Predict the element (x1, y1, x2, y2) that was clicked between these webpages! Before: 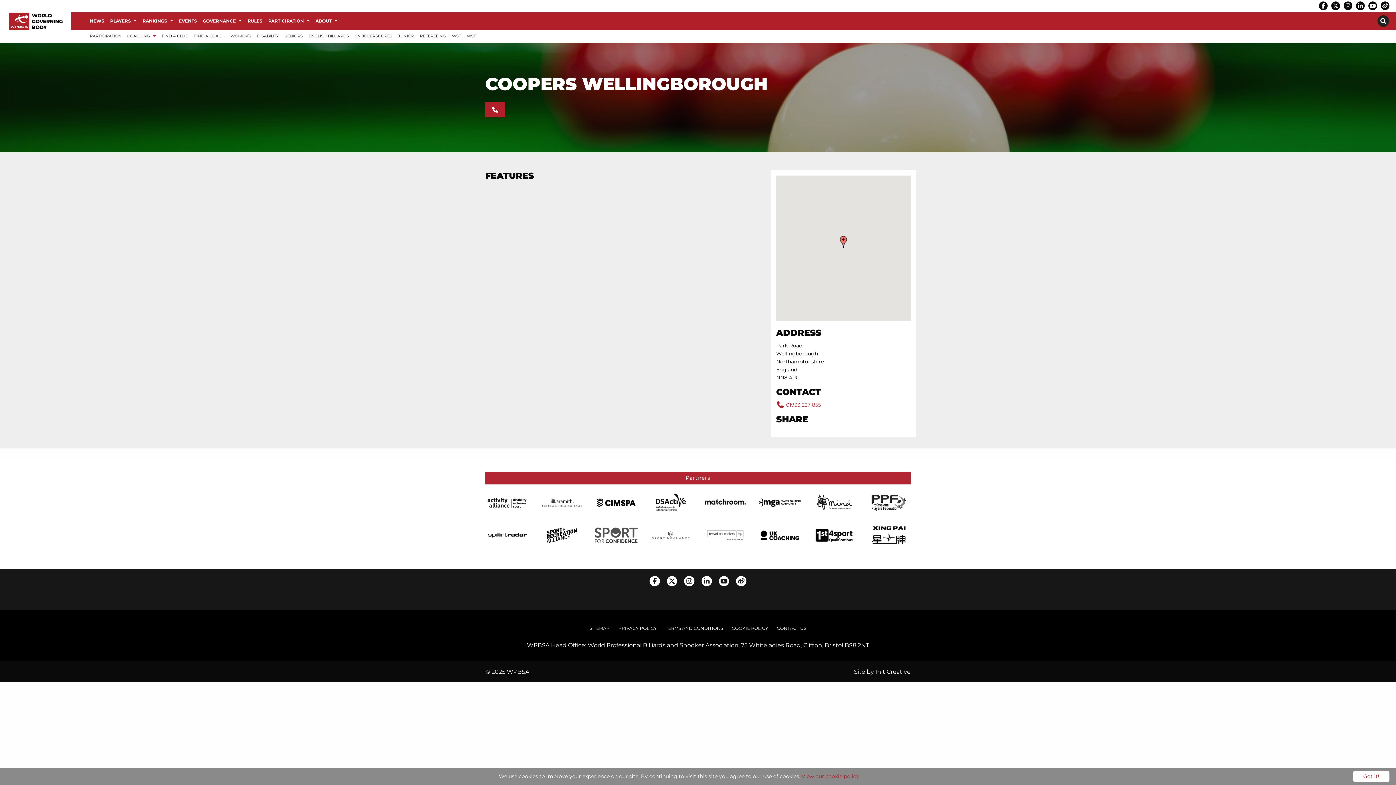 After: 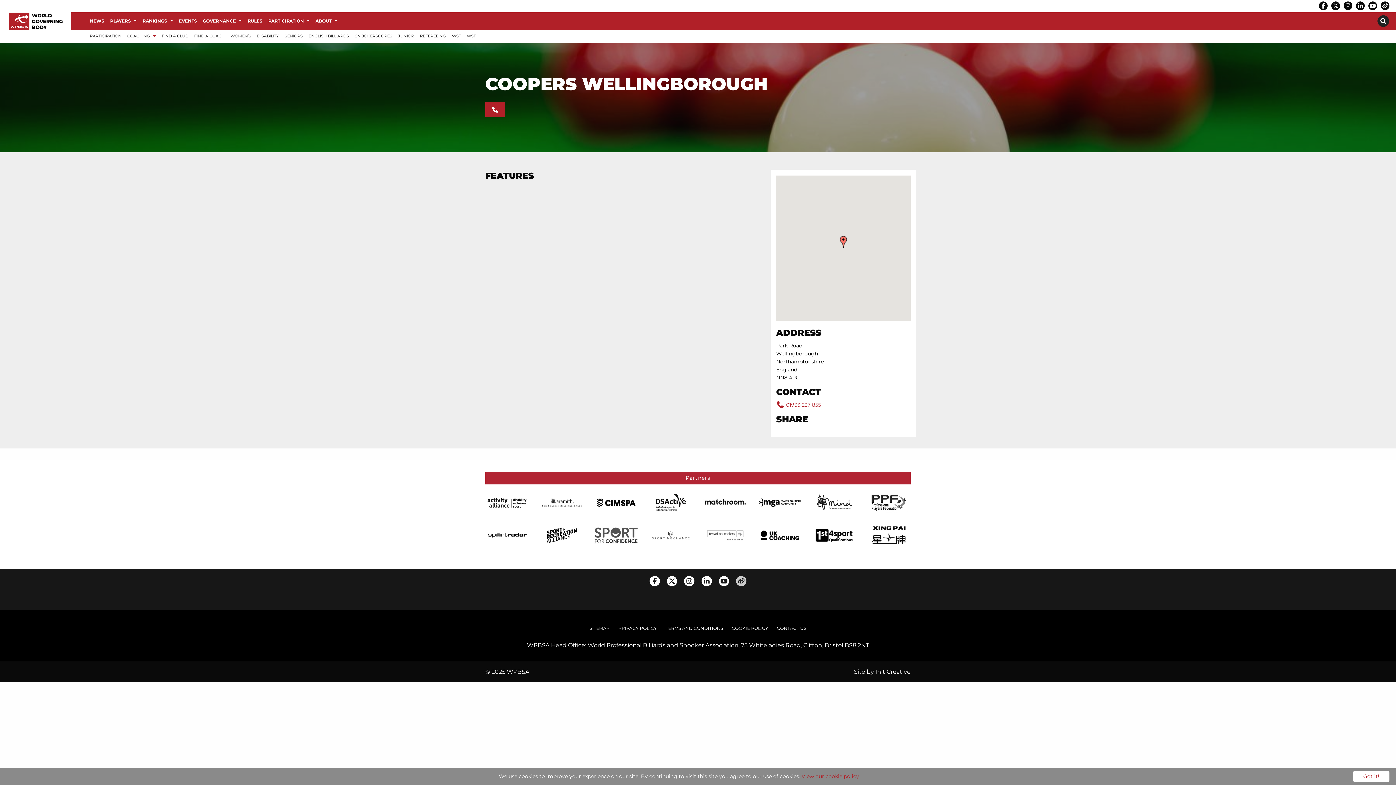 Action: bbox: (734, 576, 747, 586)